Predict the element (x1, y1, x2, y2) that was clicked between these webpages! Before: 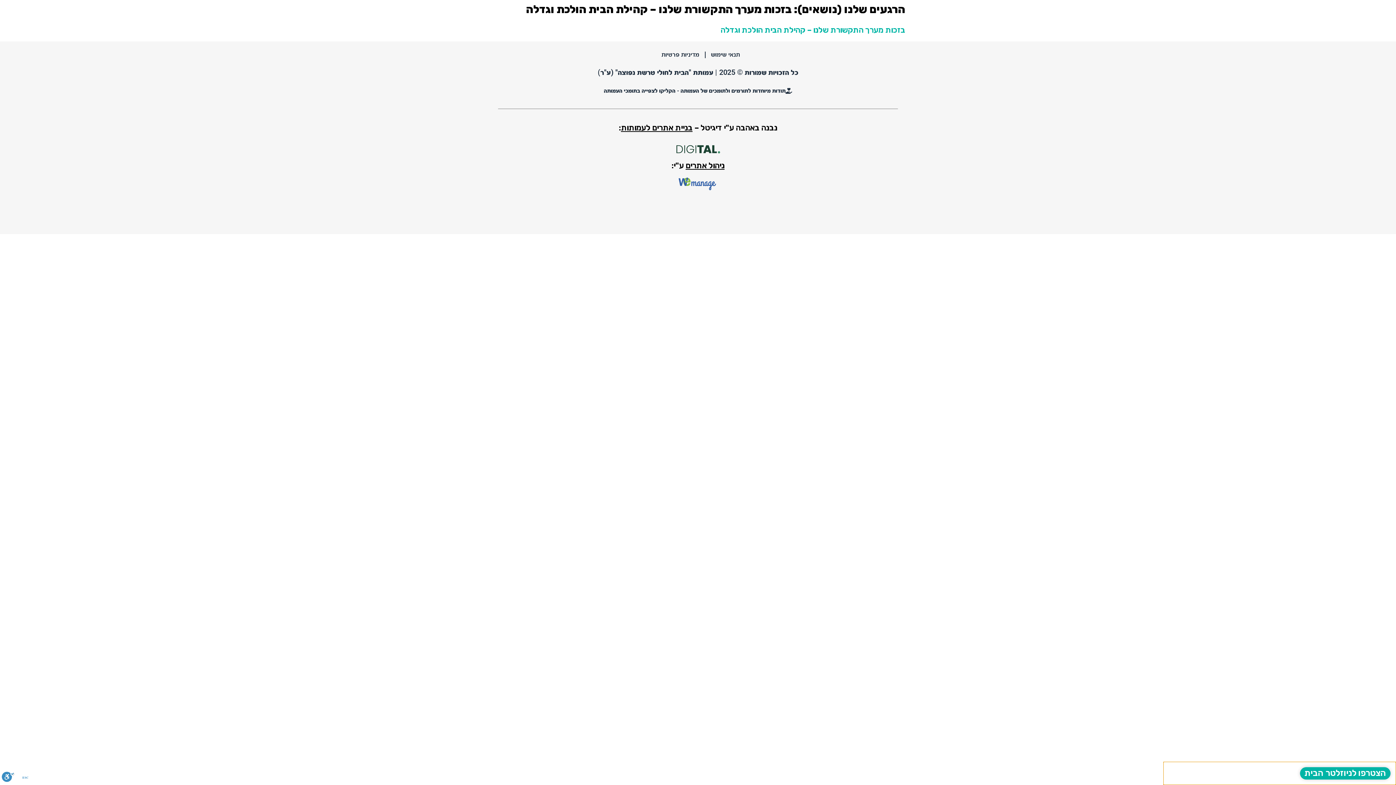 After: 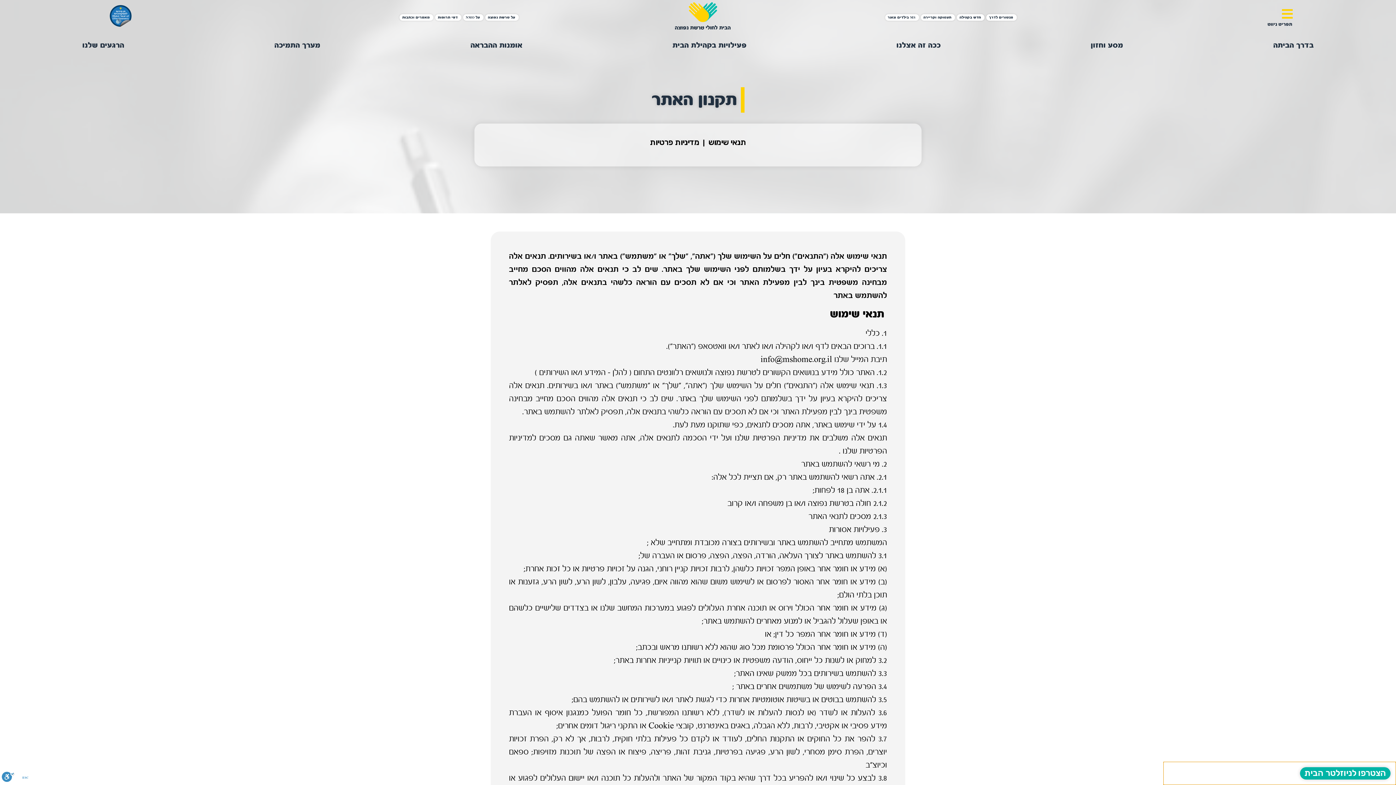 Action: bbox: (711, 51, 740, 58) label: תנאי שימוש